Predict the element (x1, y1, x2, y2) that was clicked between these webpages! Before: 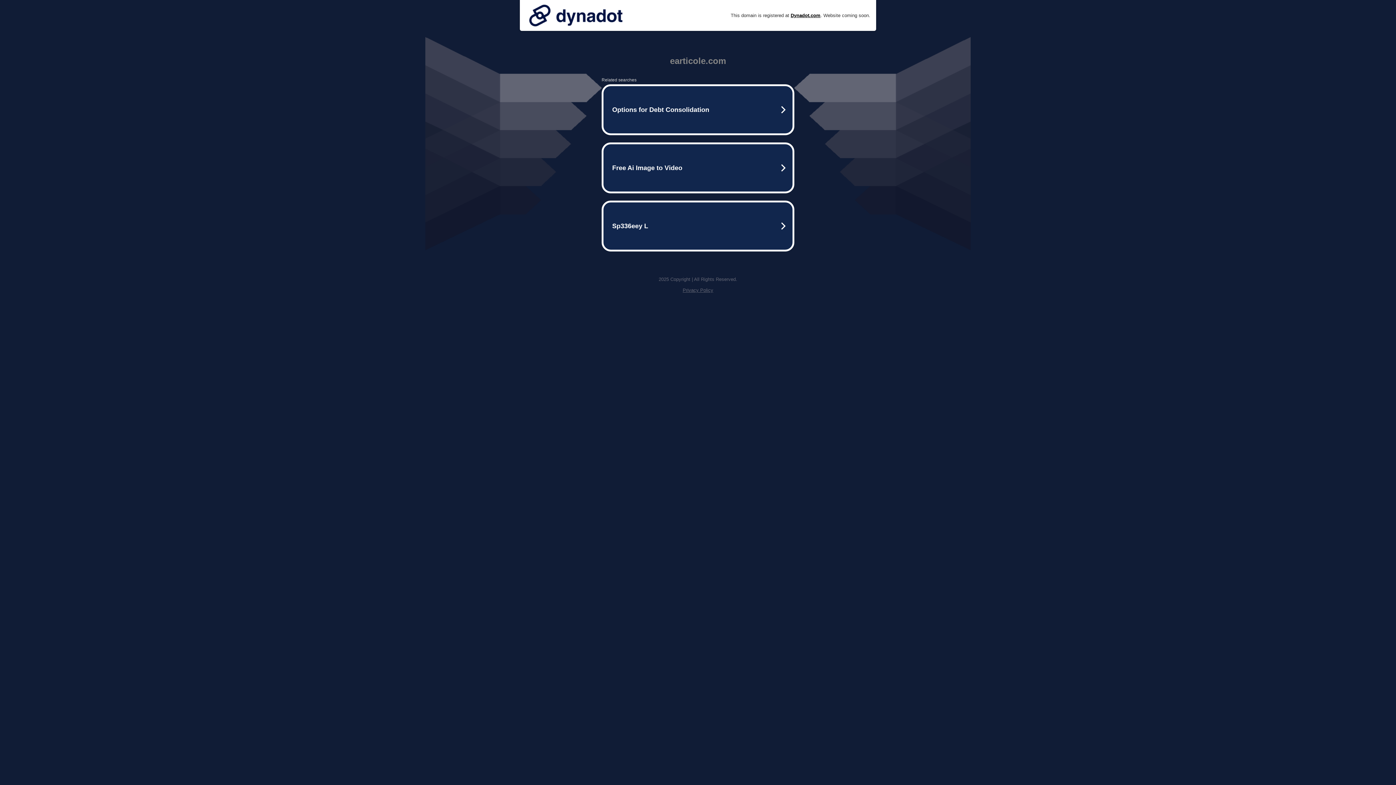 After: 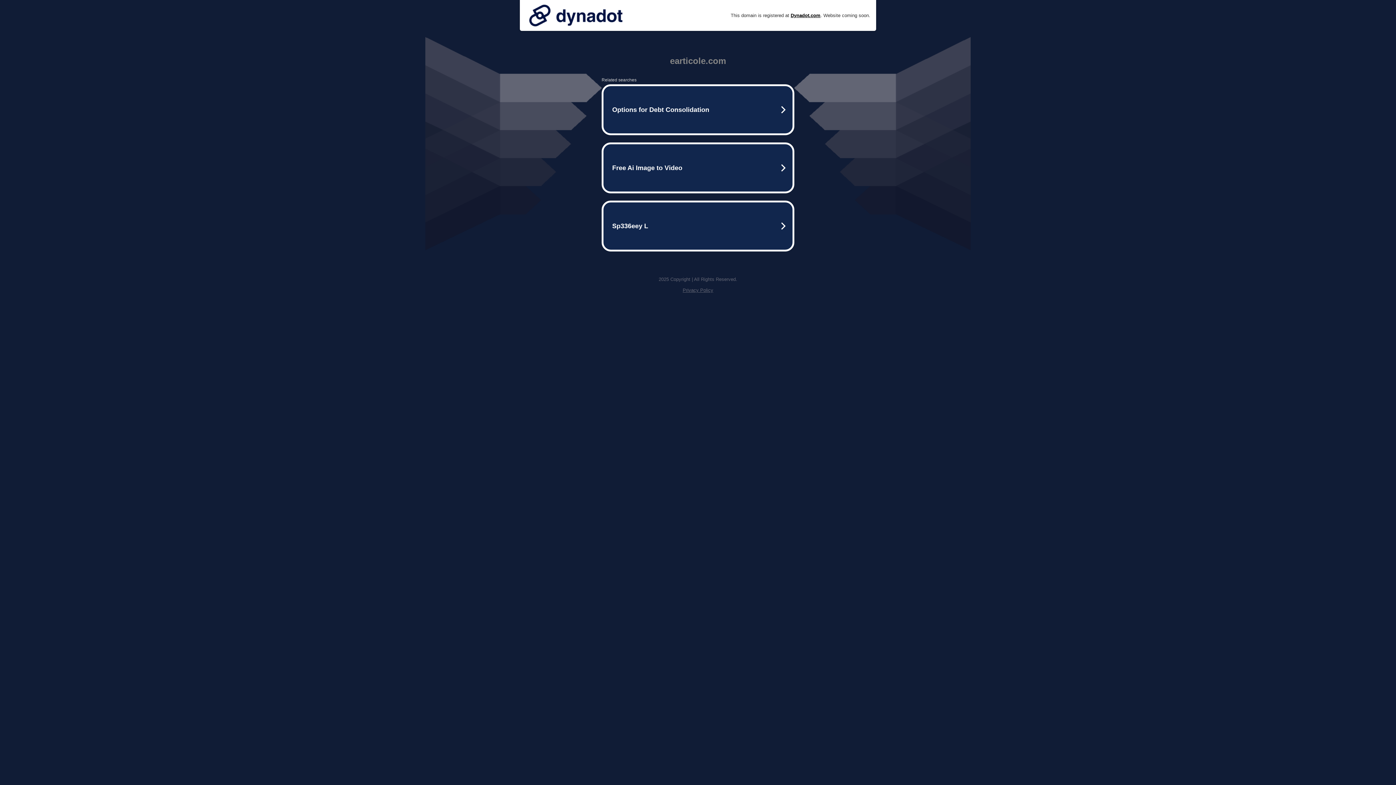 Action: bbox: (525, 0, 626, 30)